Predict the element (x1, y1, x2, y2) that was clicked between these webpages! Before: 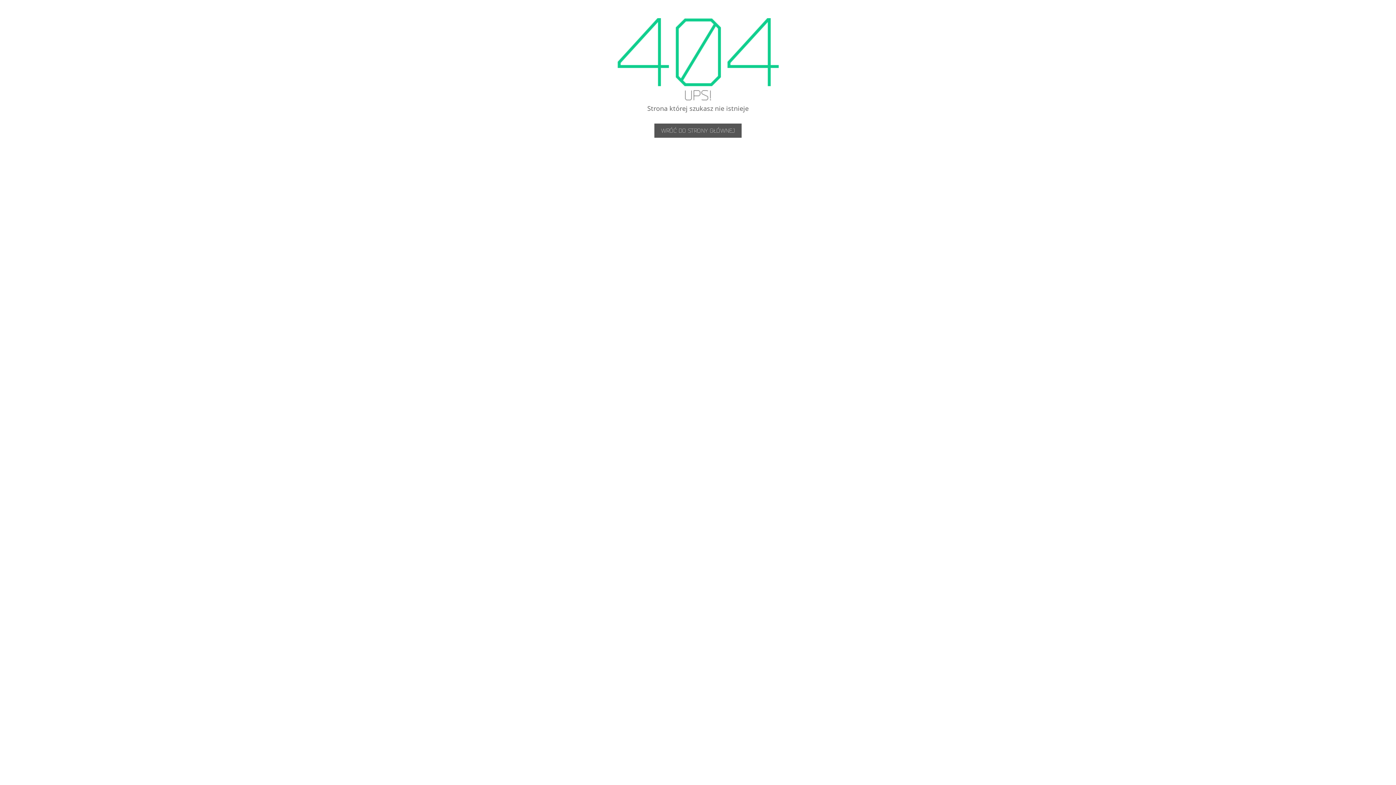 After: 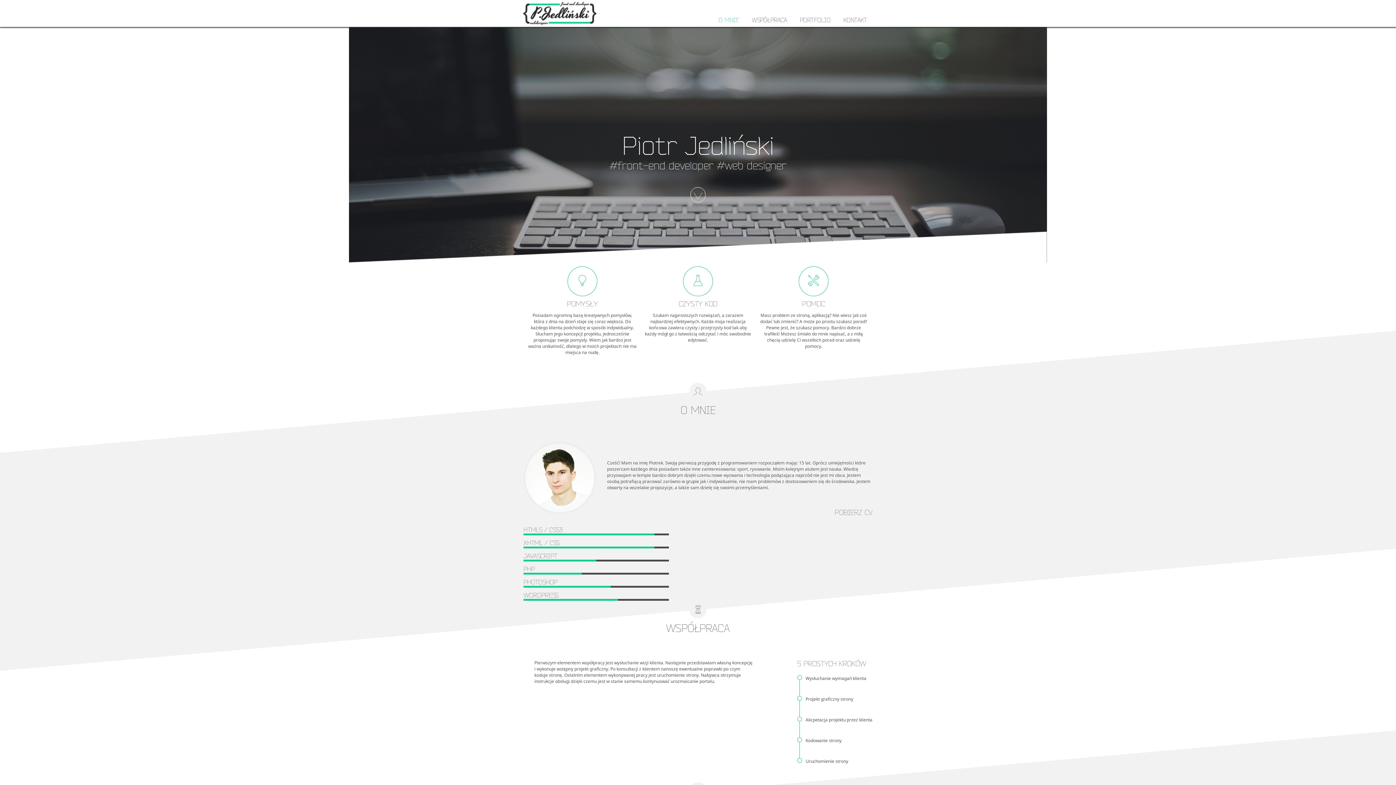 Action: label: WRÓĆ DO STRONY GŁÓWNEJ bbox: (661, 127, 735, 133)